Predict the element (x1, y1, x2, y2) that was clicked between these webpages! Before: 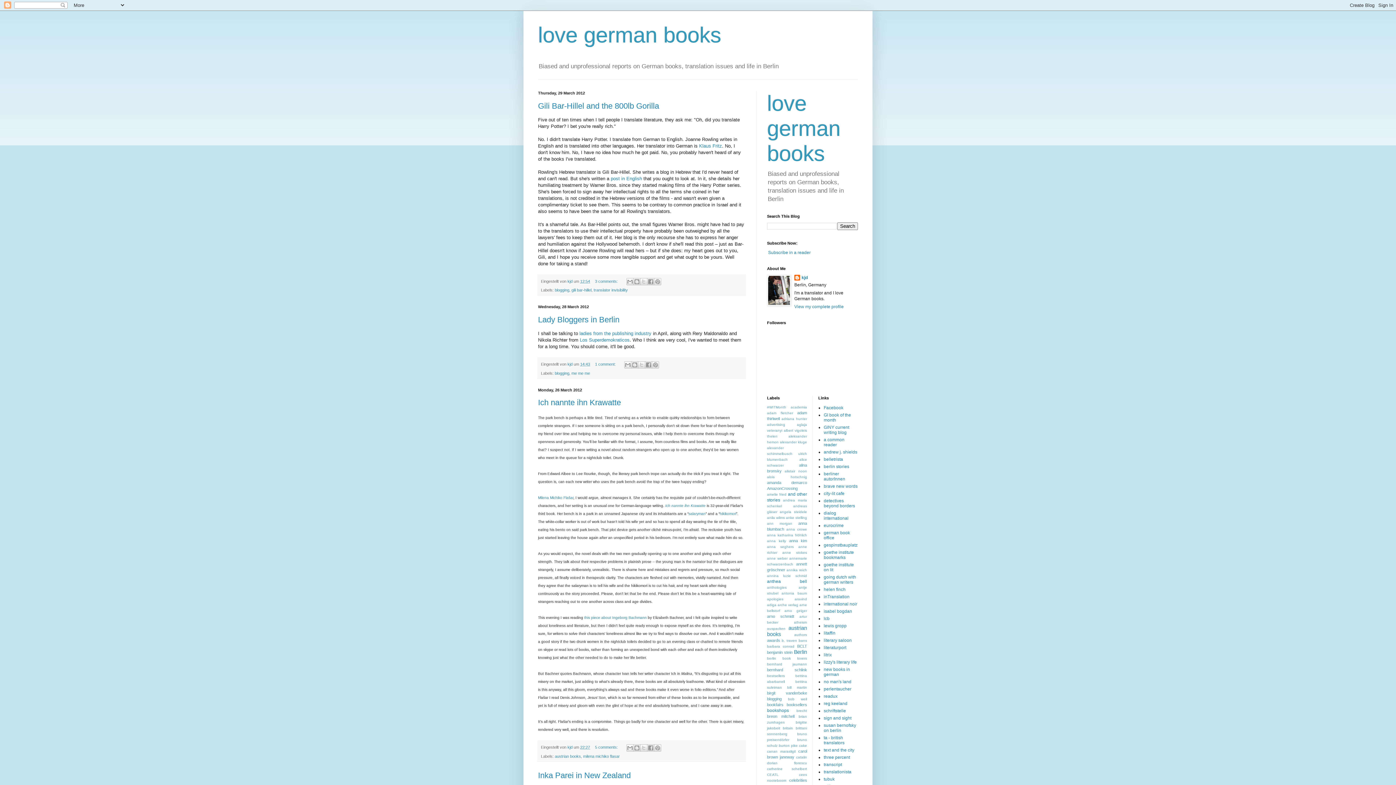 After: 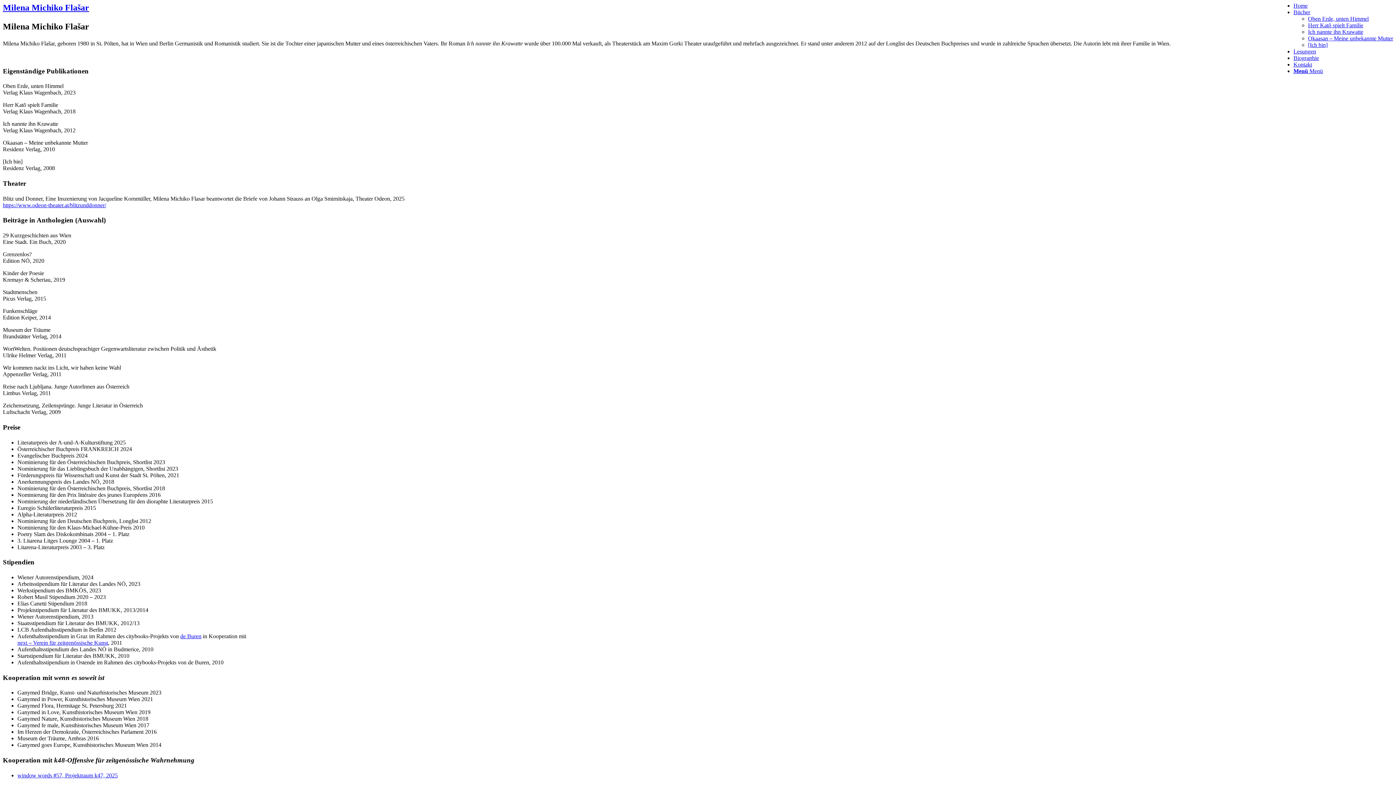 Action: label: Milena Michiko Flašar bbox: (538, 496, 573, 500)